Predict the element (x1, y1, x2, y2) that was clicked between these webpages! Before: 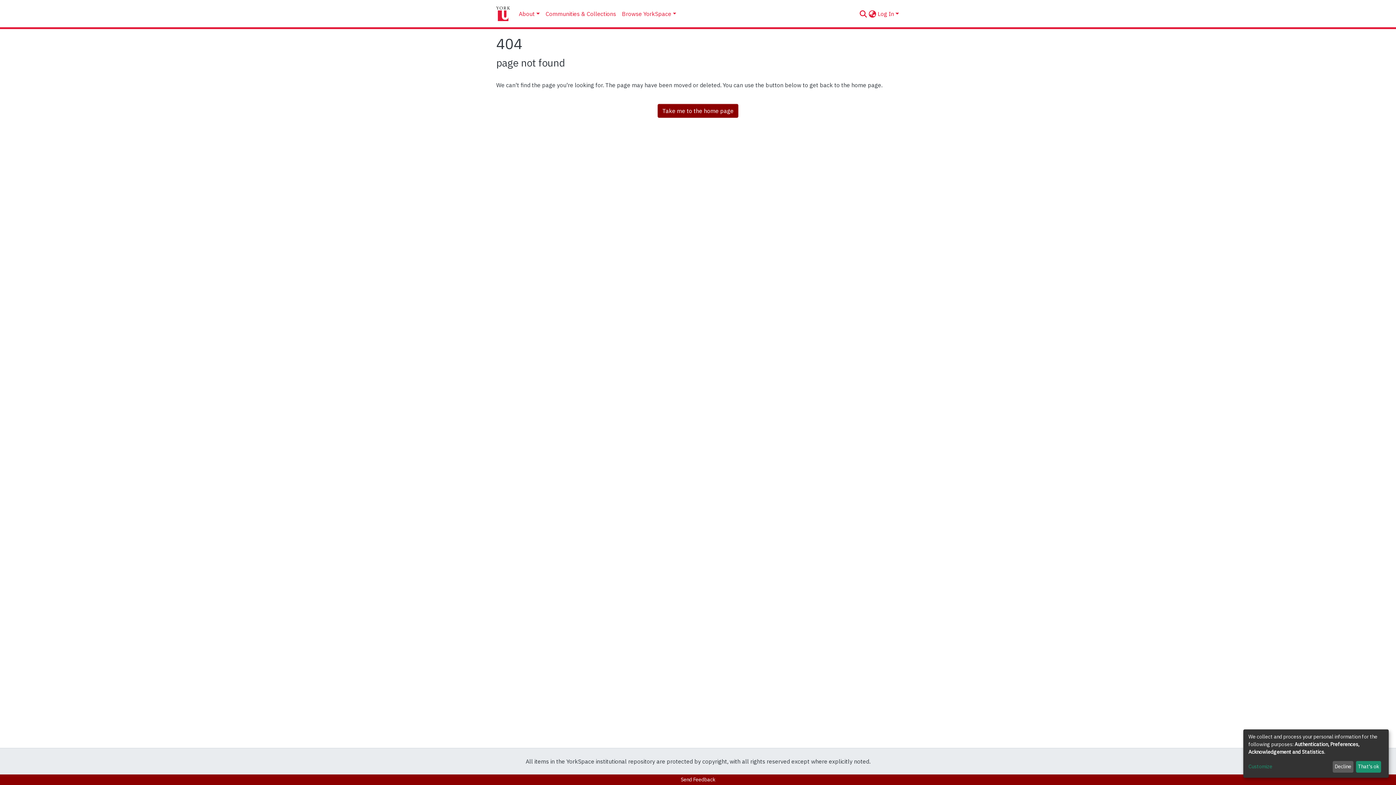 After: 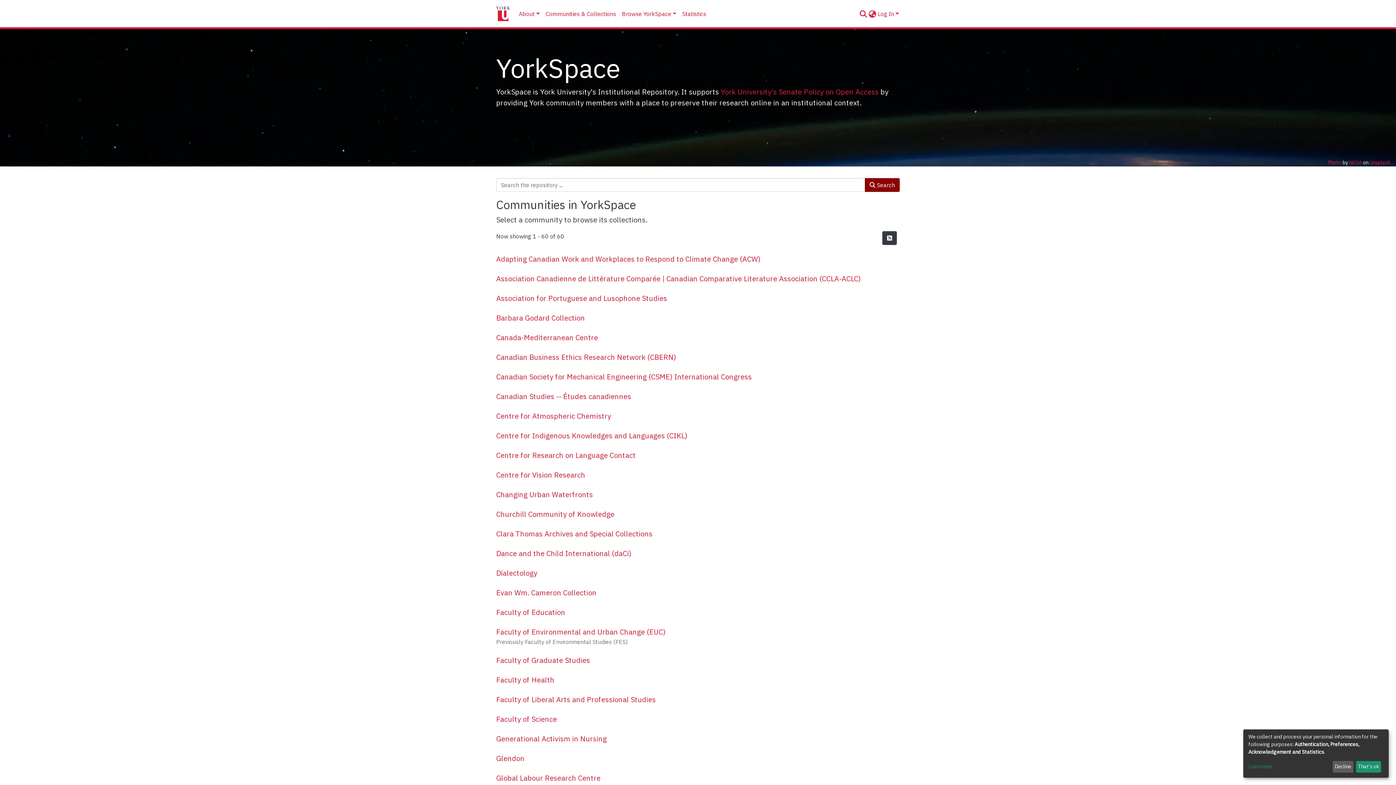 Action: bbox: (657, 104, 738, 117) label: Take me to the home page